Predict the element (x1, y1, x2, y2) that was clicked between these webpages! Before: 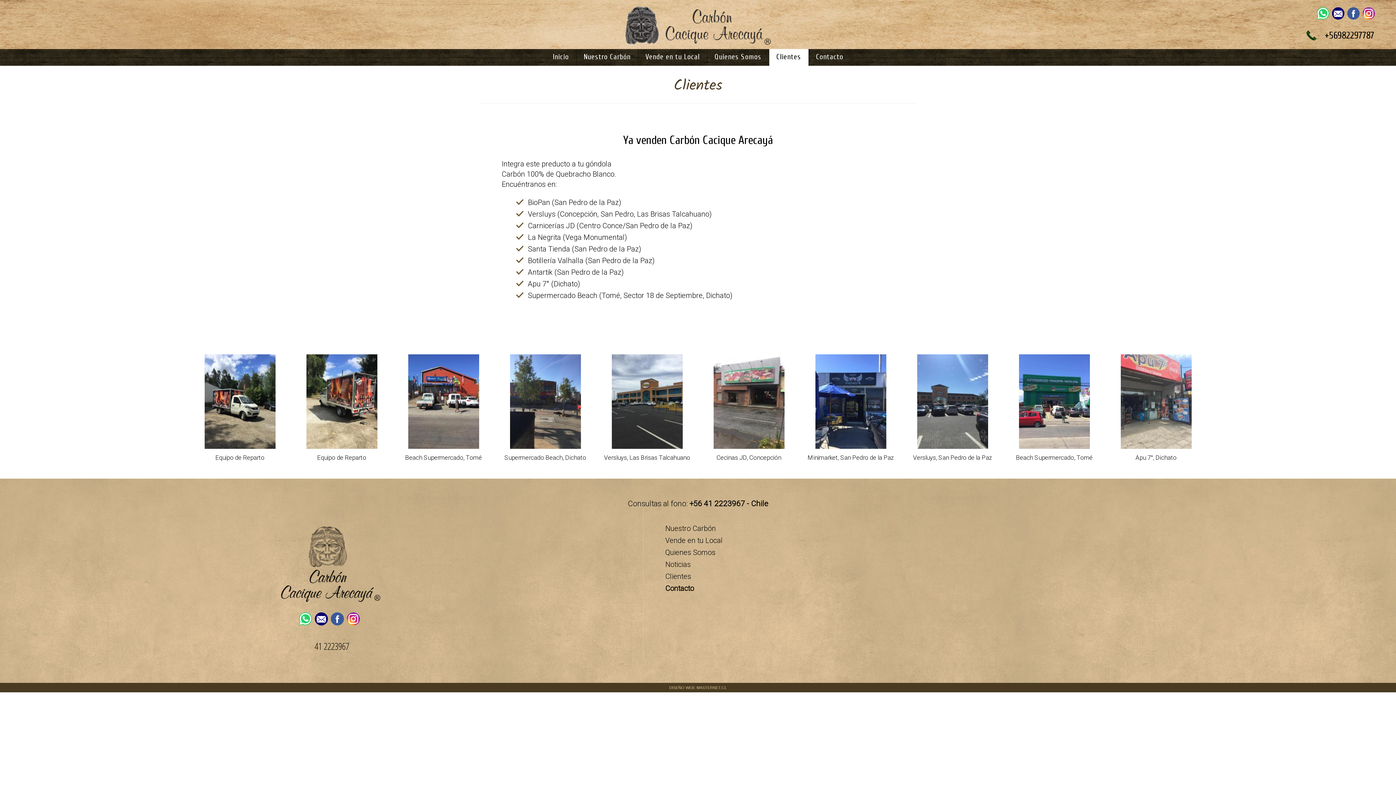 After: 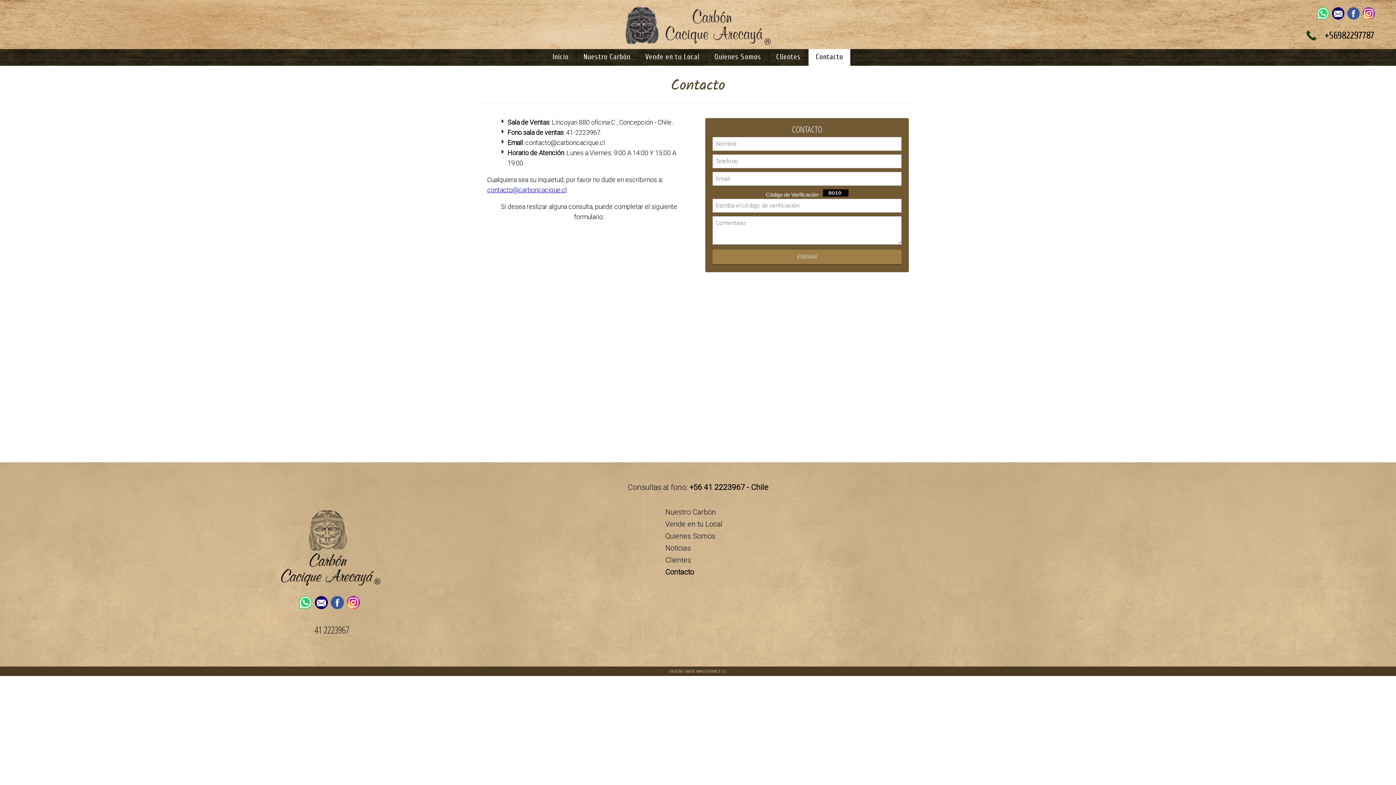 Action: label: Contacto bbox: (665, 584, 694, 593)